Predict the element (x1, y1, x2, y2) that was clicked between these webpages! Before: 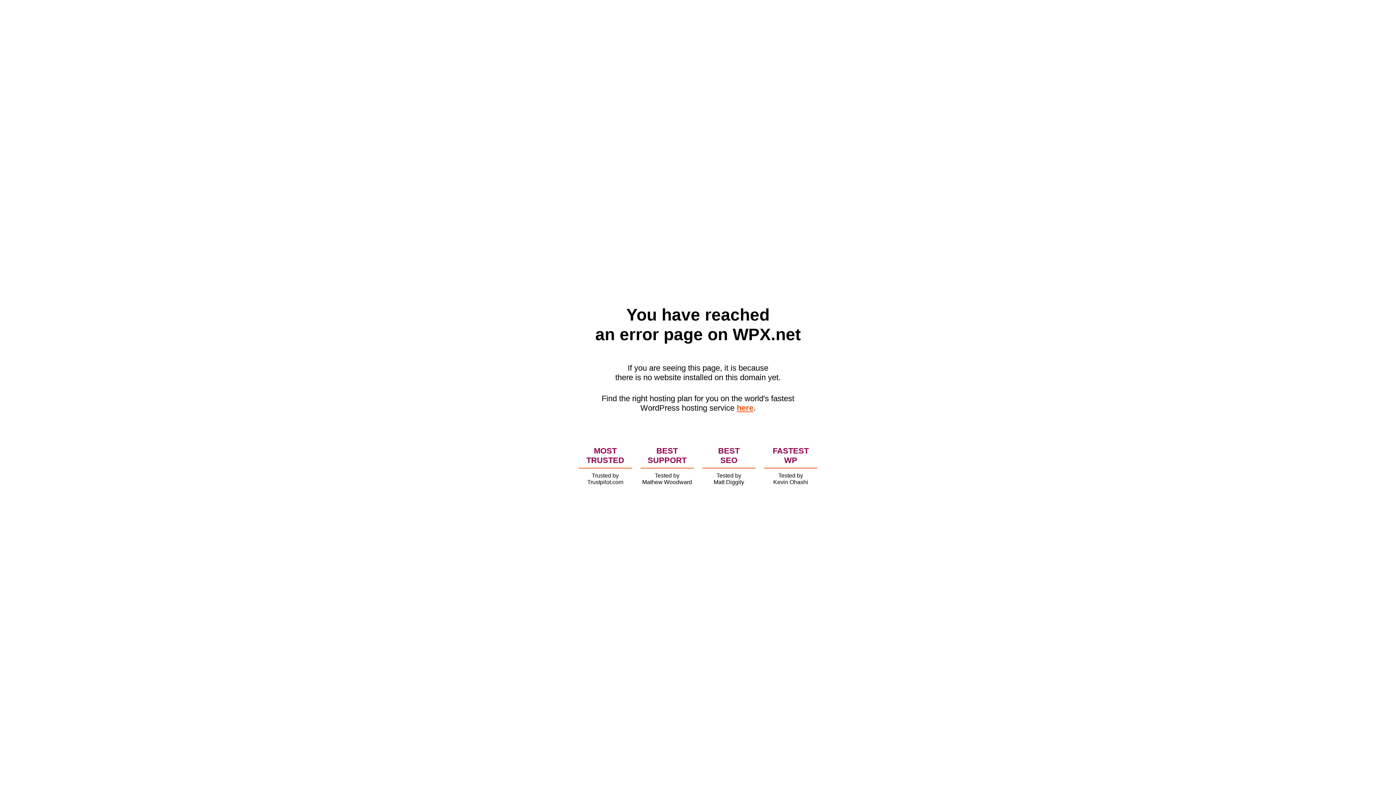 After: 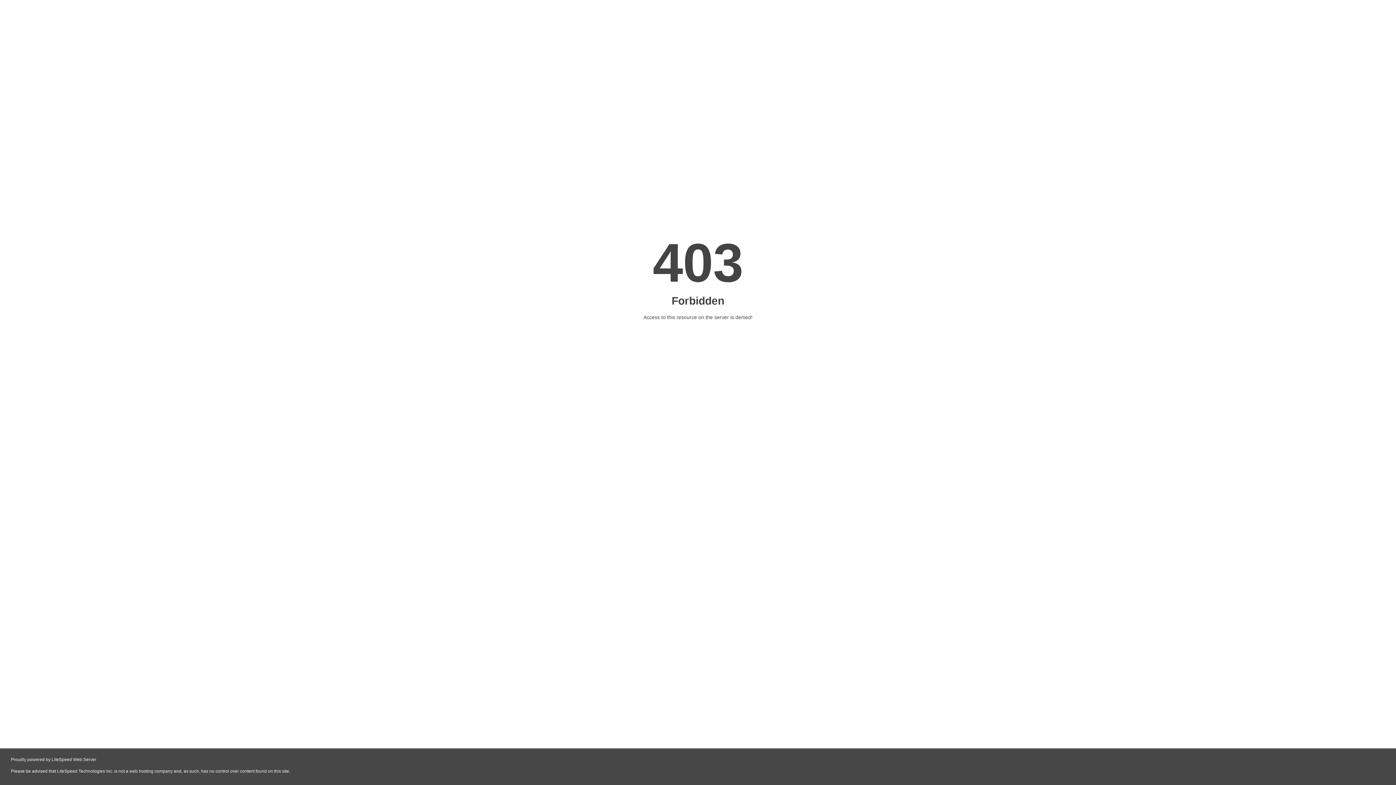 Action: label: here bbox: (736, 403, 753, 412)